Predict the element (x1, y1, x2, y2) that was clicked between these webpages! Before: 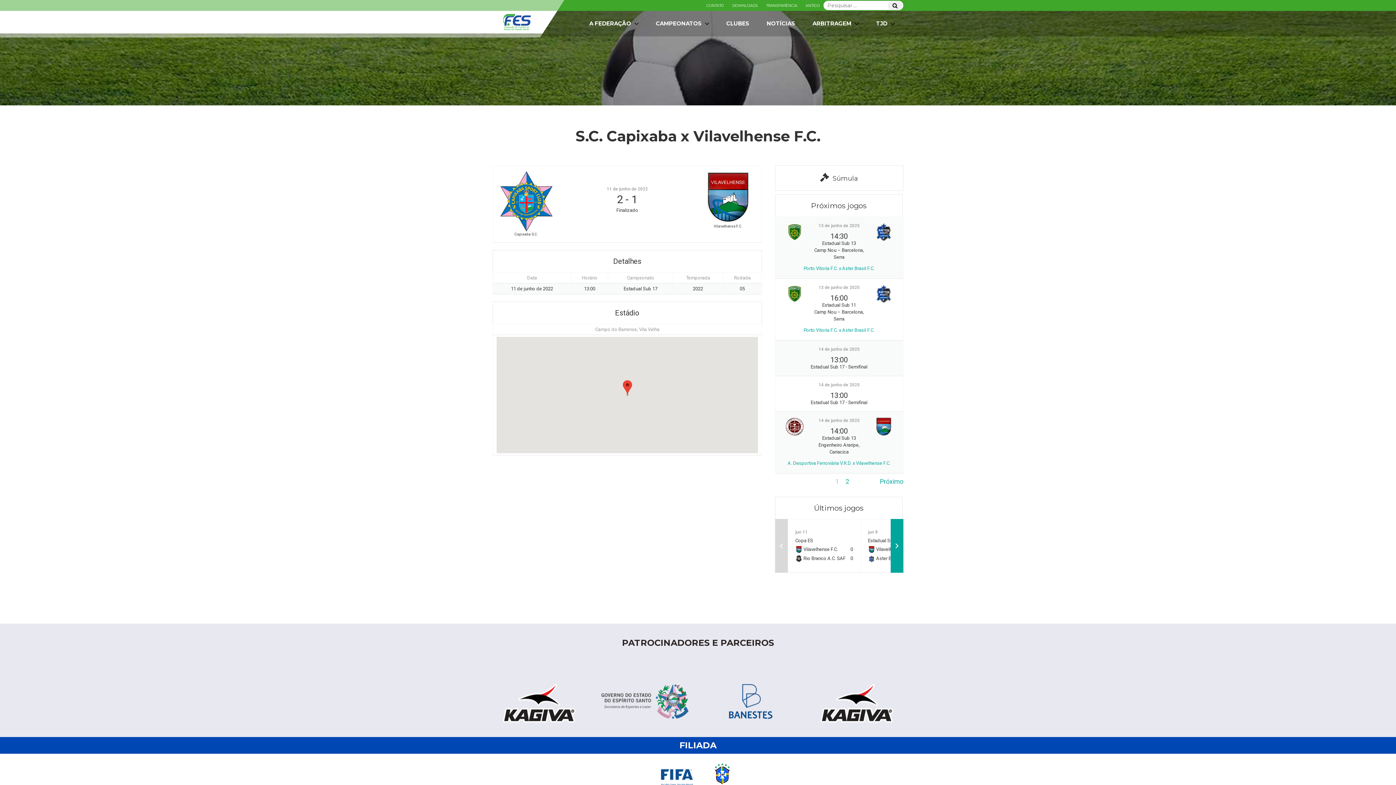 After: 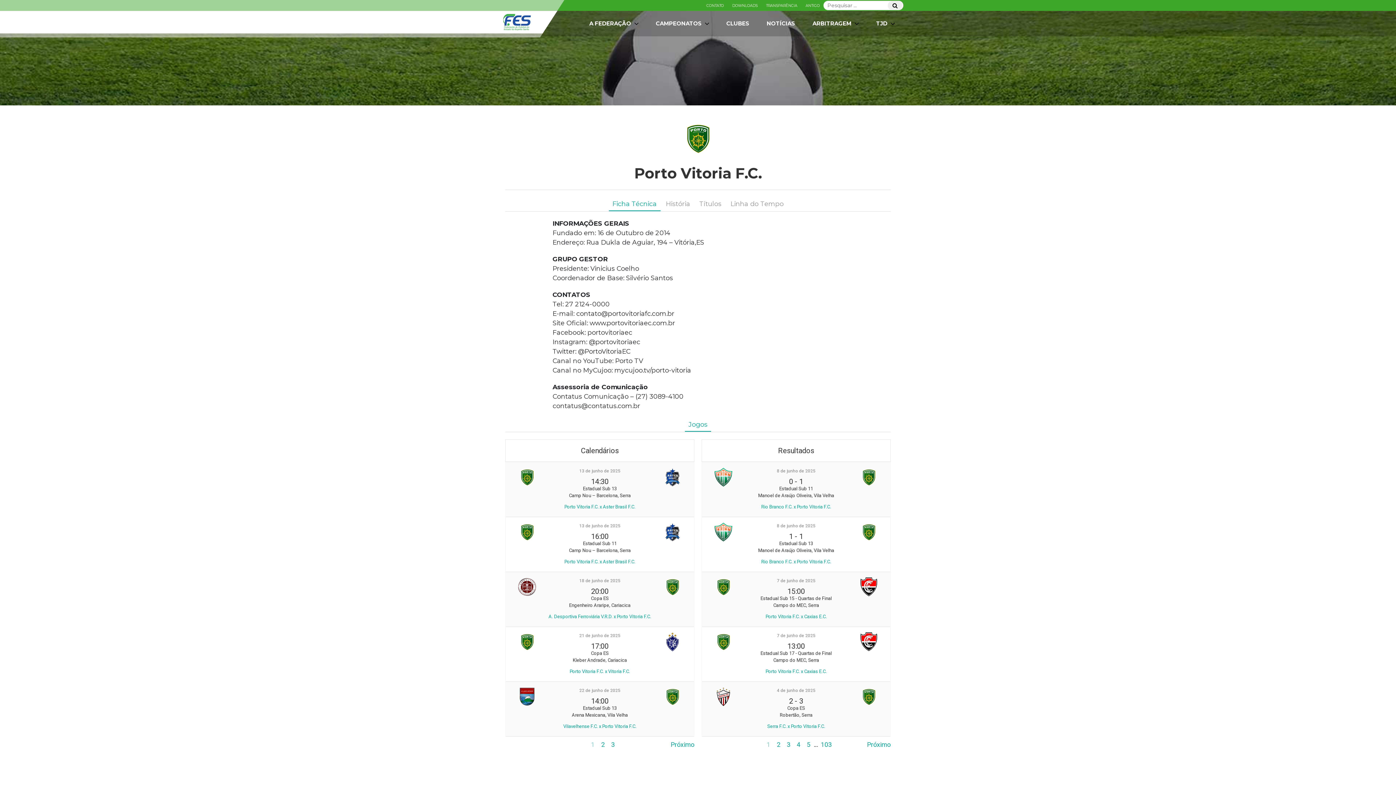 Action: bbox: (785, 290, 804, 296)